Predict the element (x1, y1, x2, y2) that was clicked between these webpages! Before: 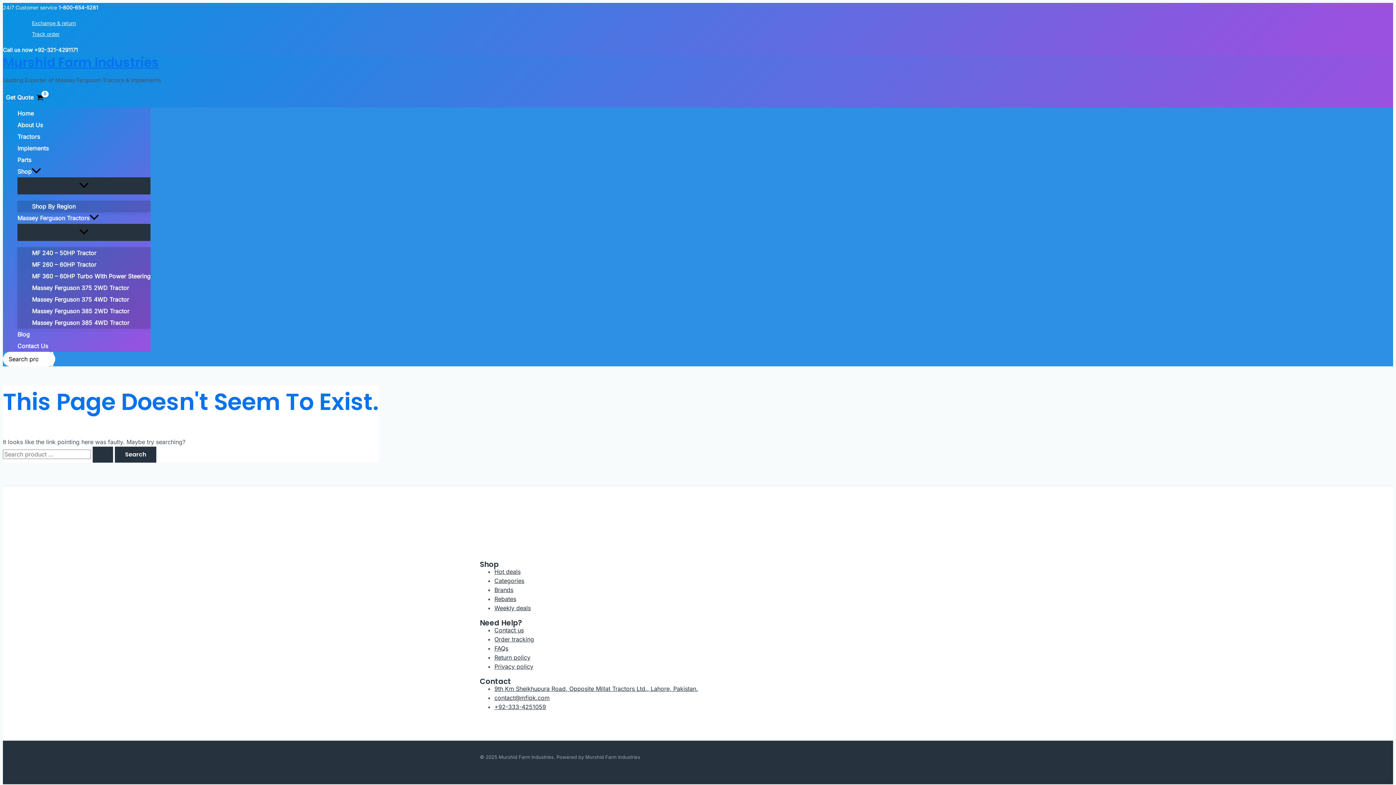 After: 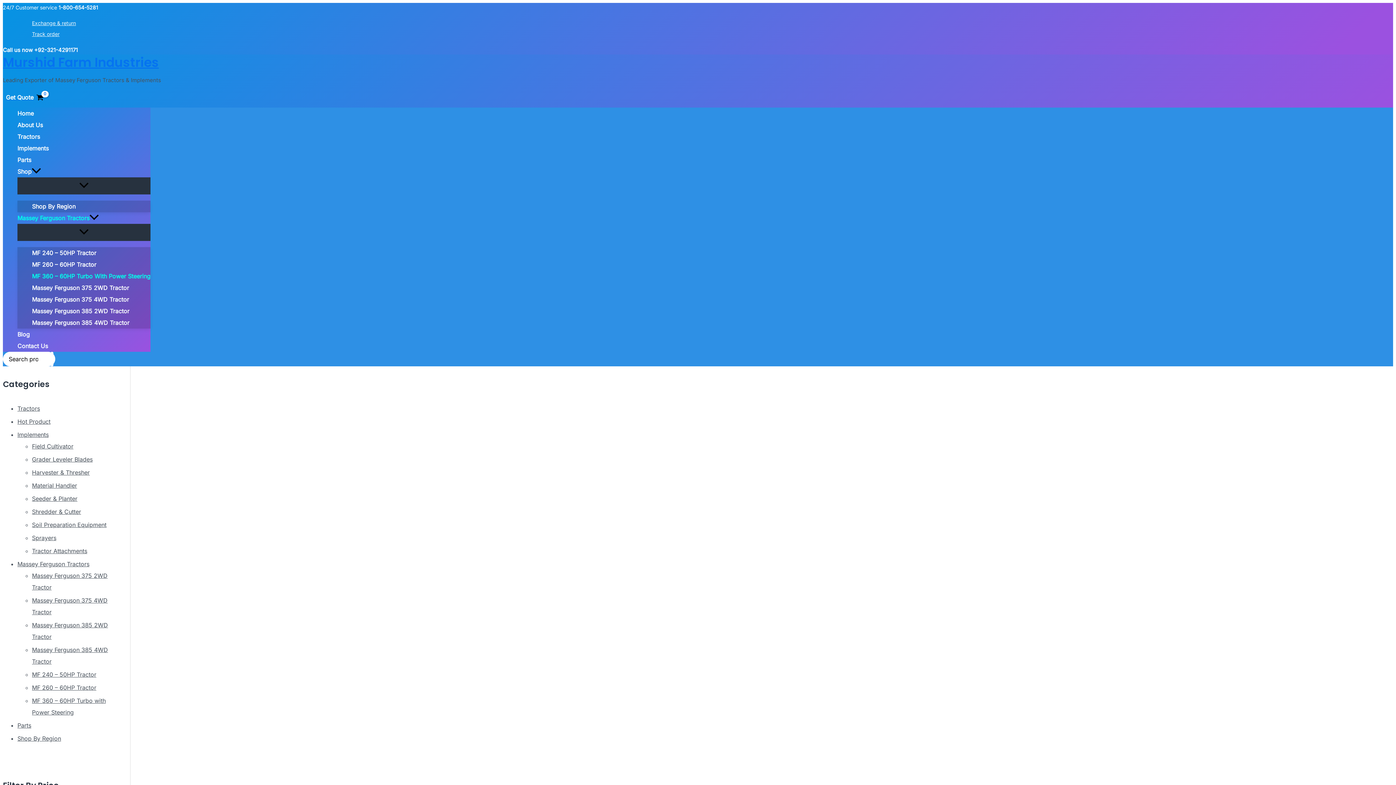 Action: label: MF 360 – 60HP Turbo With Power Steering bbox: (32, 270, 150, 282)